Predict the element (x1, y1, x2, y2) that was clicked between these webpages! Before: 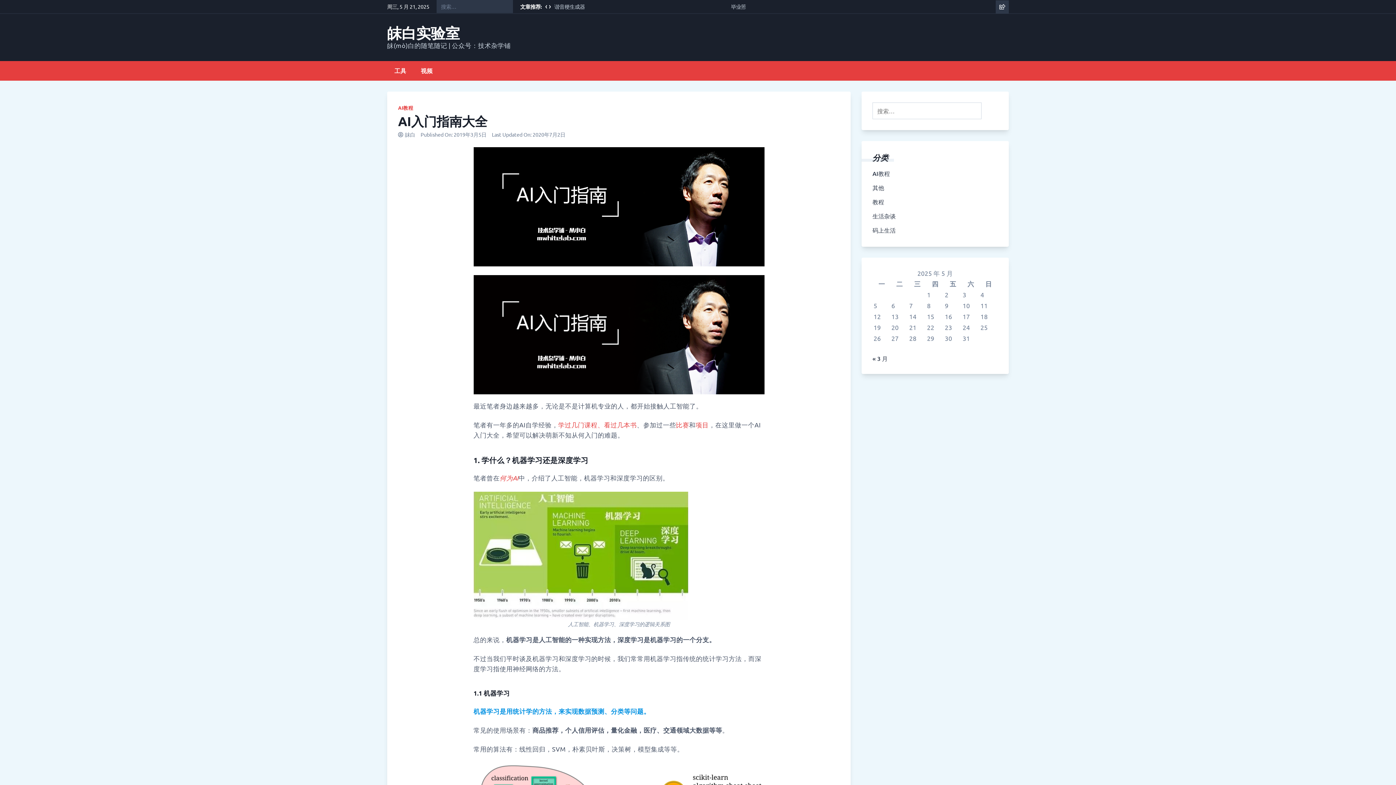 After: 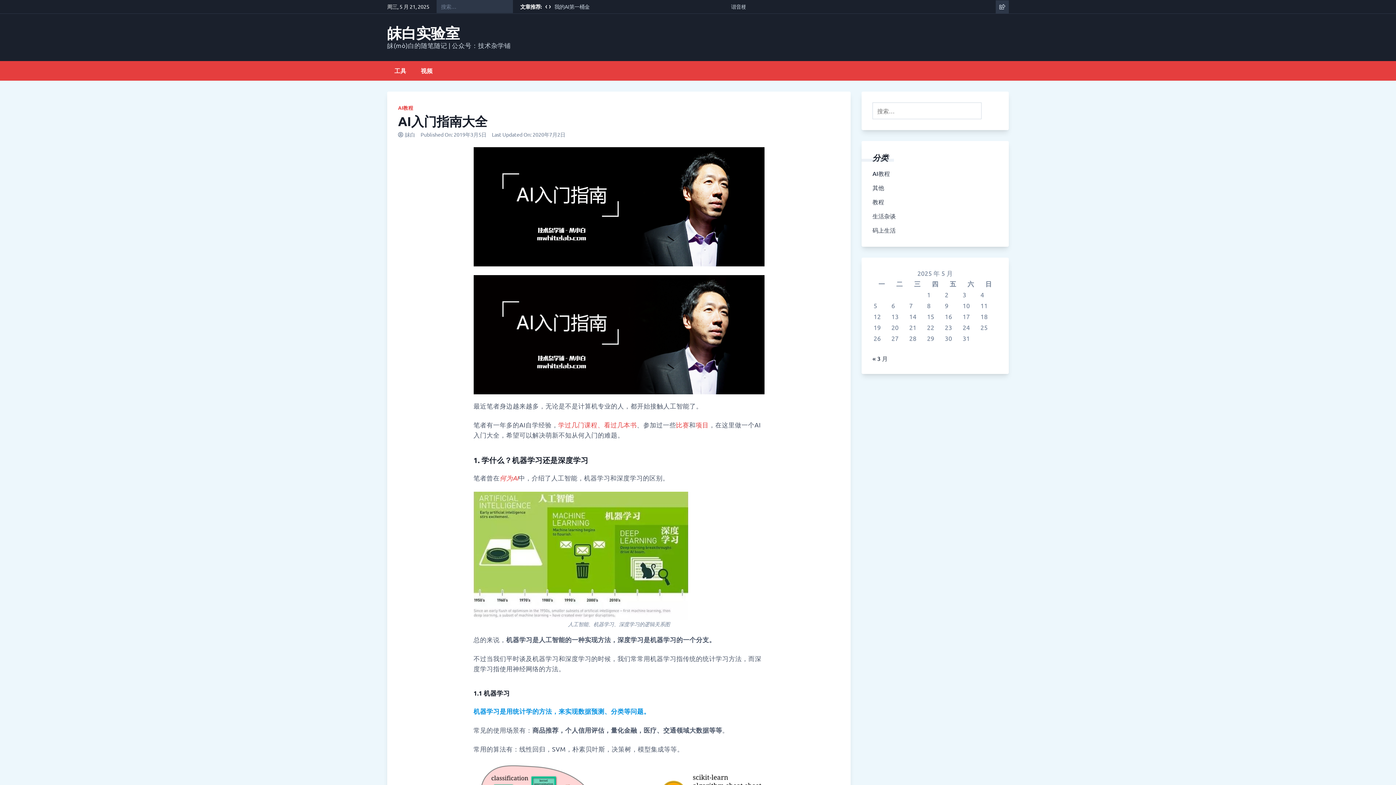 Action: bbox: (996, 0, 1009, 13)